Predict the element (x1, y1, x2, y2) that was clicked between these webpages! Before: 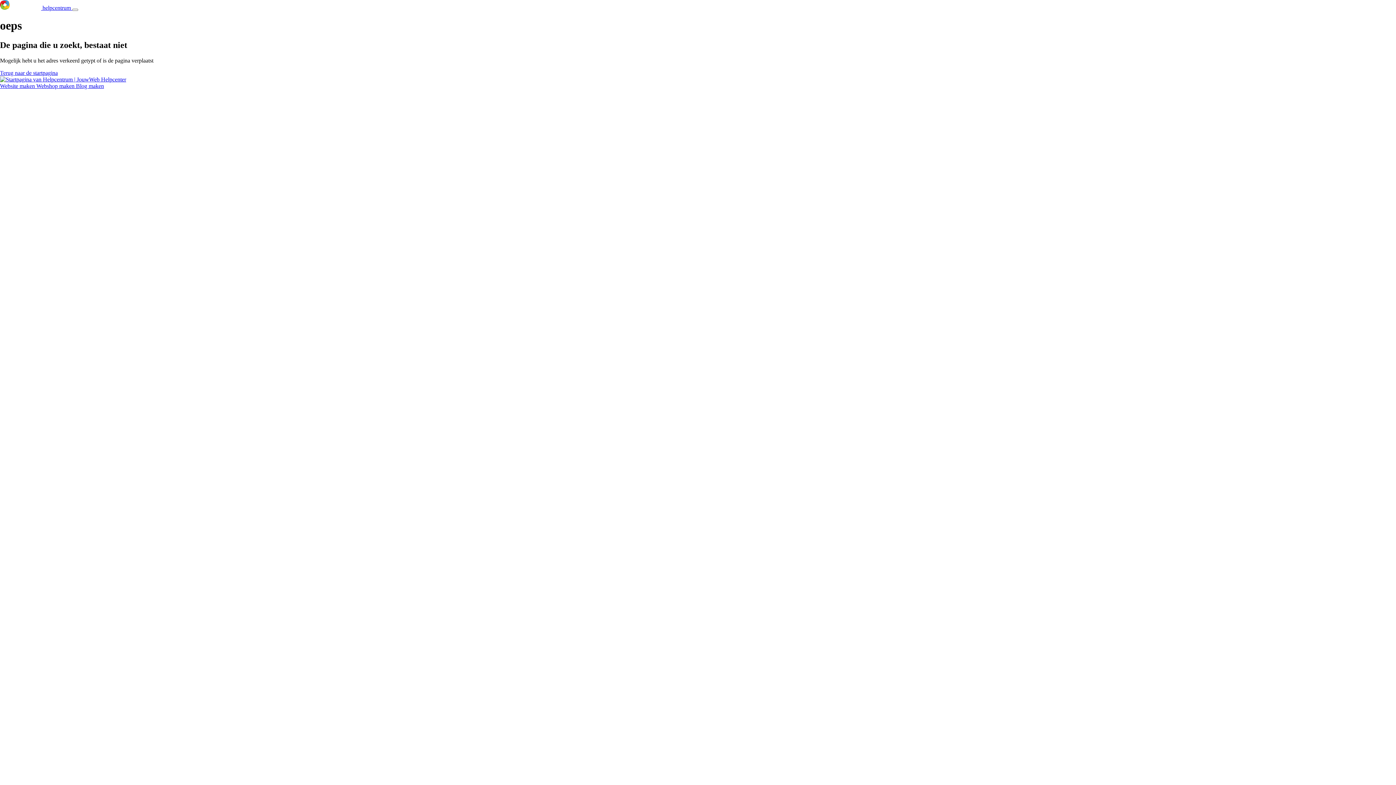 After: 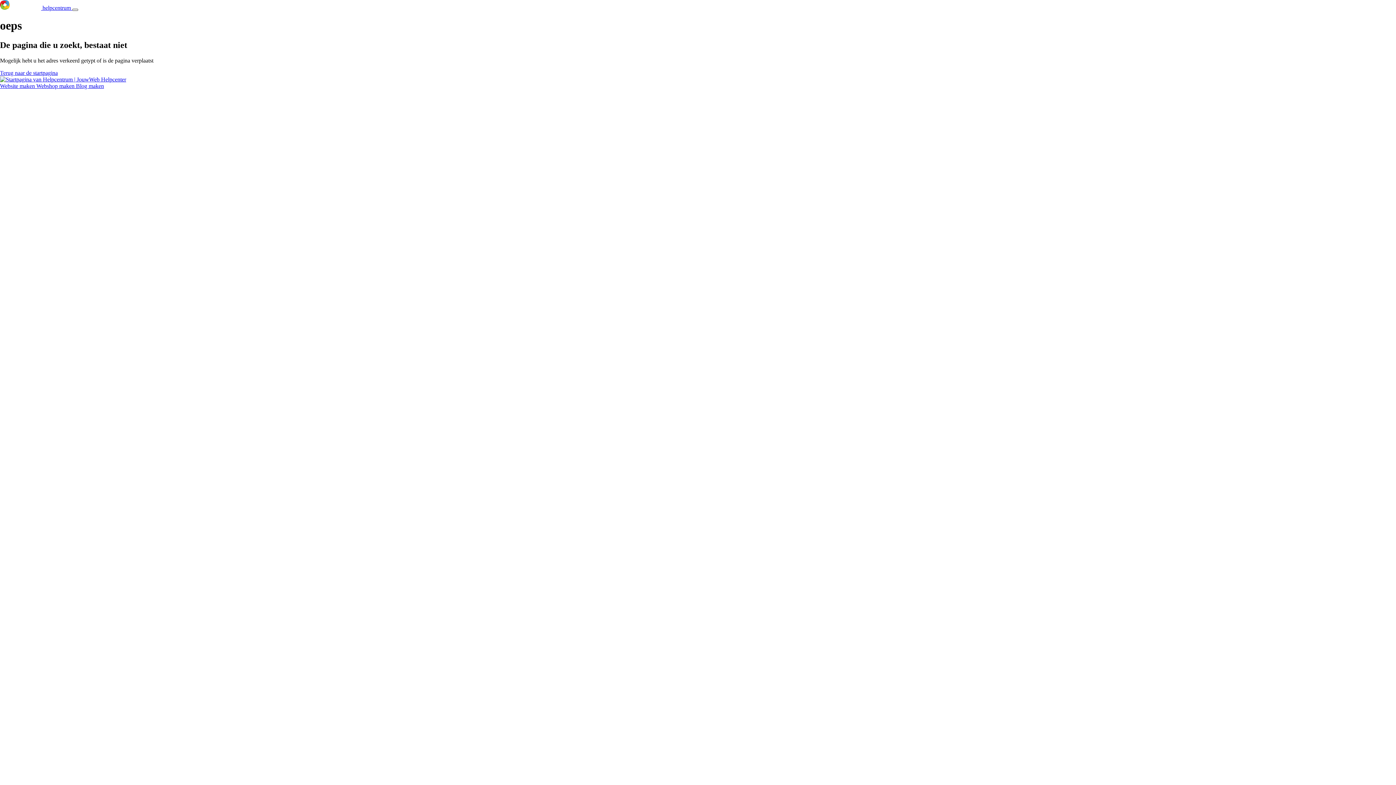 Action: bbox: (72, 8, 78, 10) label: Navigatiemenu in- en uitschakelen